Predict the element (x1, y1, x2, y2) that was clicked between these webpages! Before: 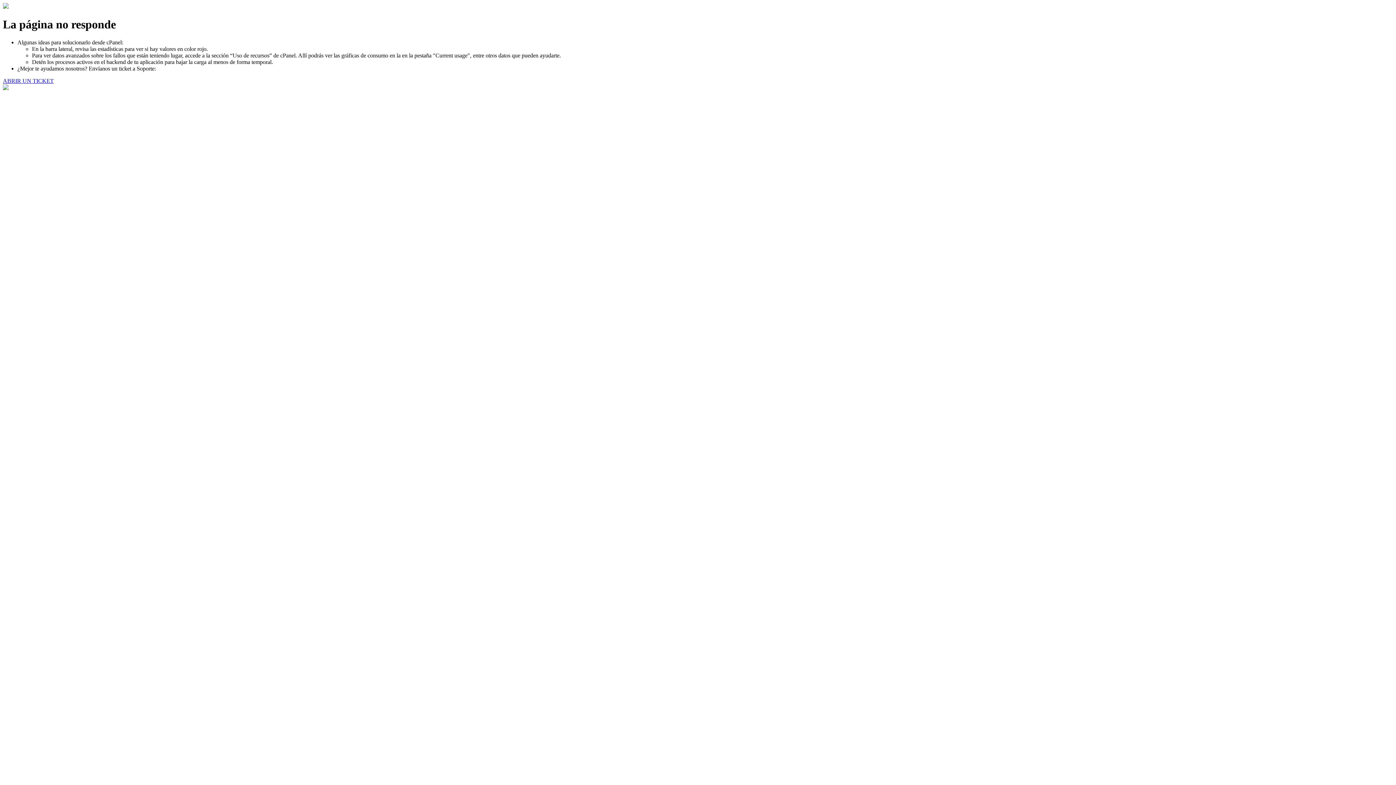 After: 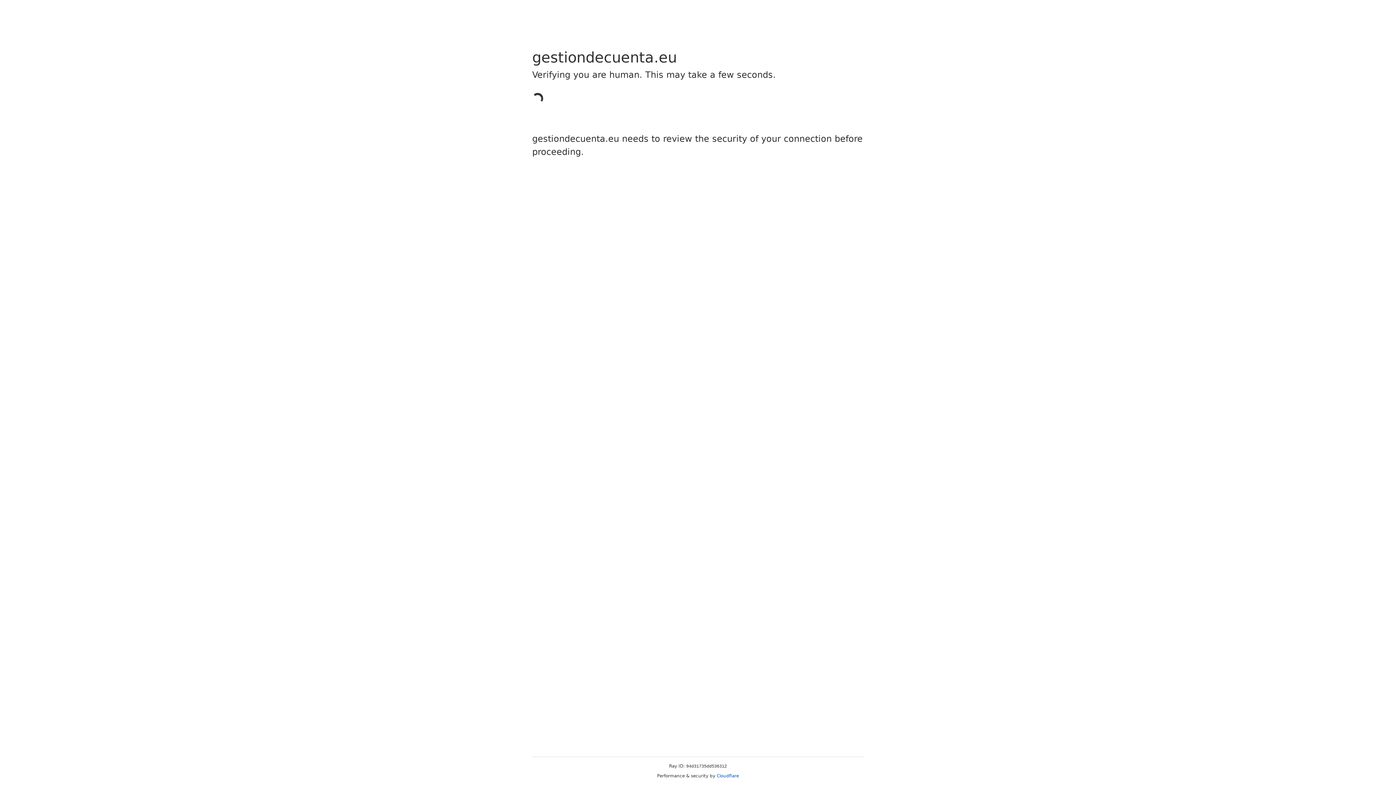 Action: bbox: (2, 77, 53, 83) label: ABRIR UN TICKET